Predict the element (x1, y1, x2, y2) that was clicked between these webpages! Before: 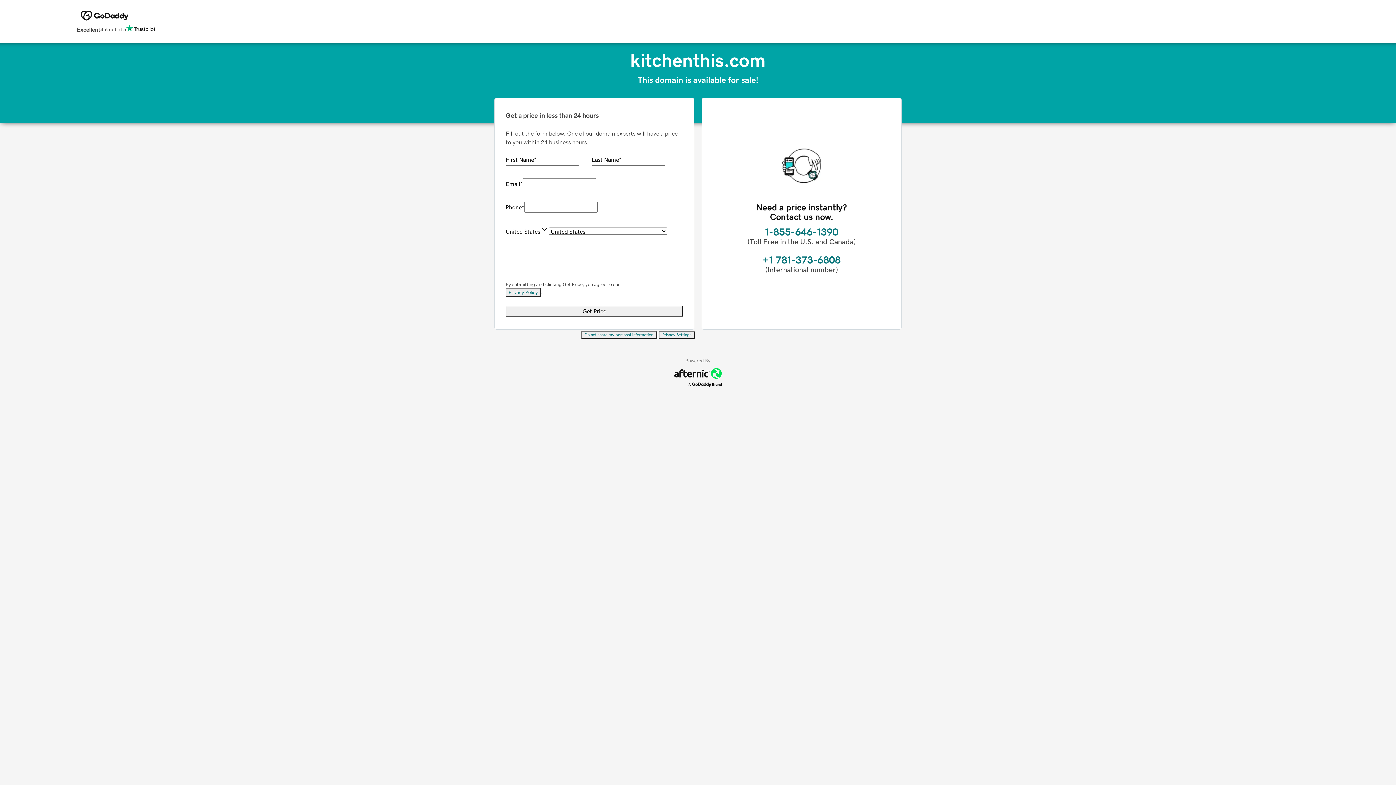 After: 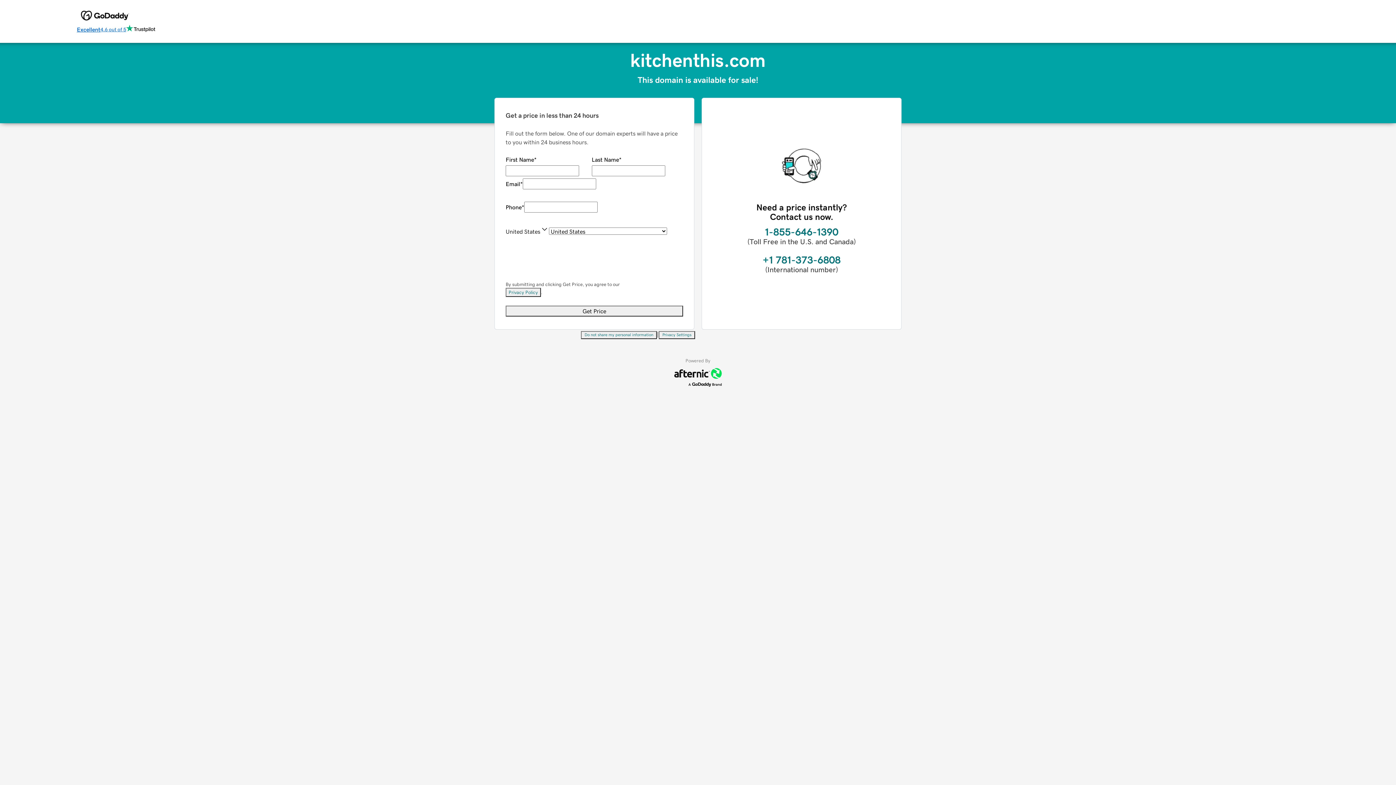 Action: label: Excellent
4.6 out of 5 bbox: (76, 24, 155, 34)